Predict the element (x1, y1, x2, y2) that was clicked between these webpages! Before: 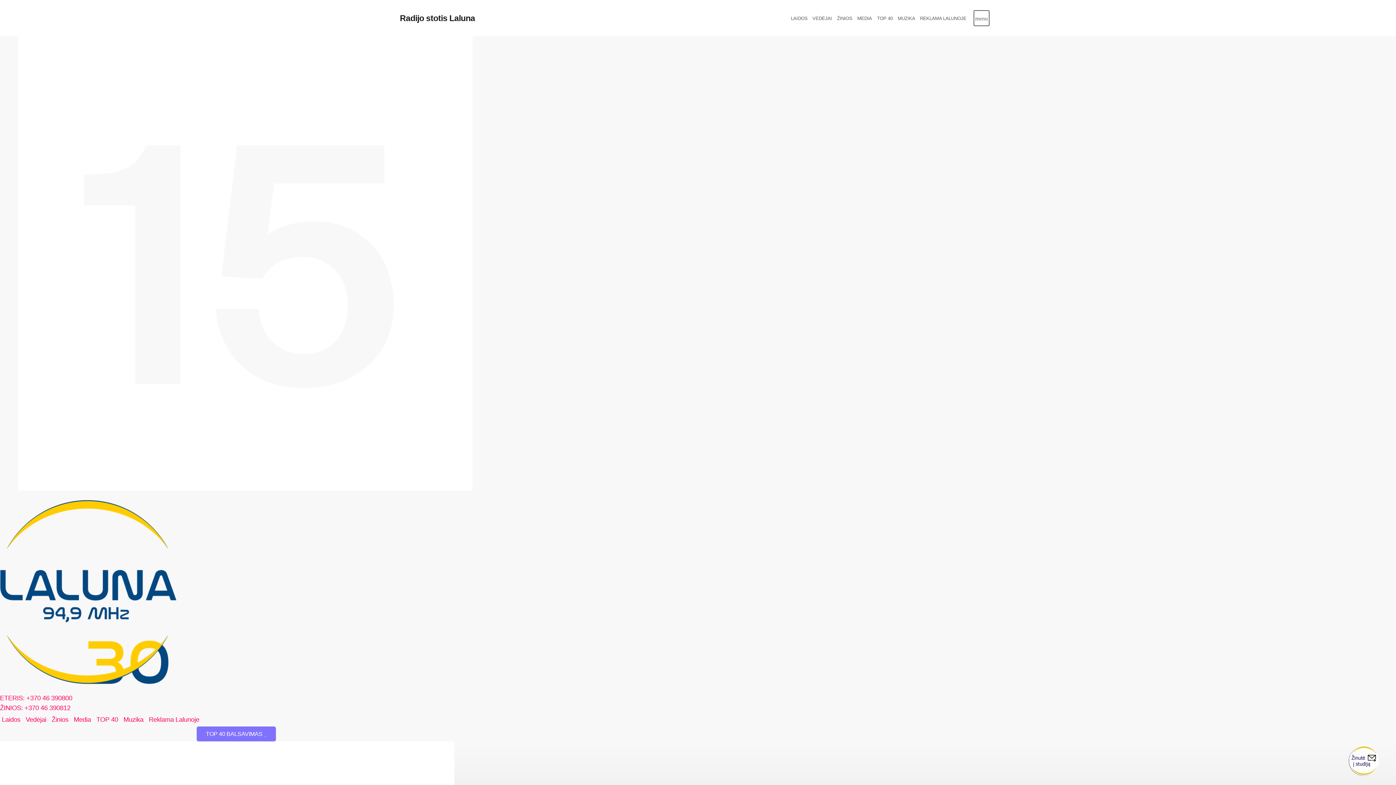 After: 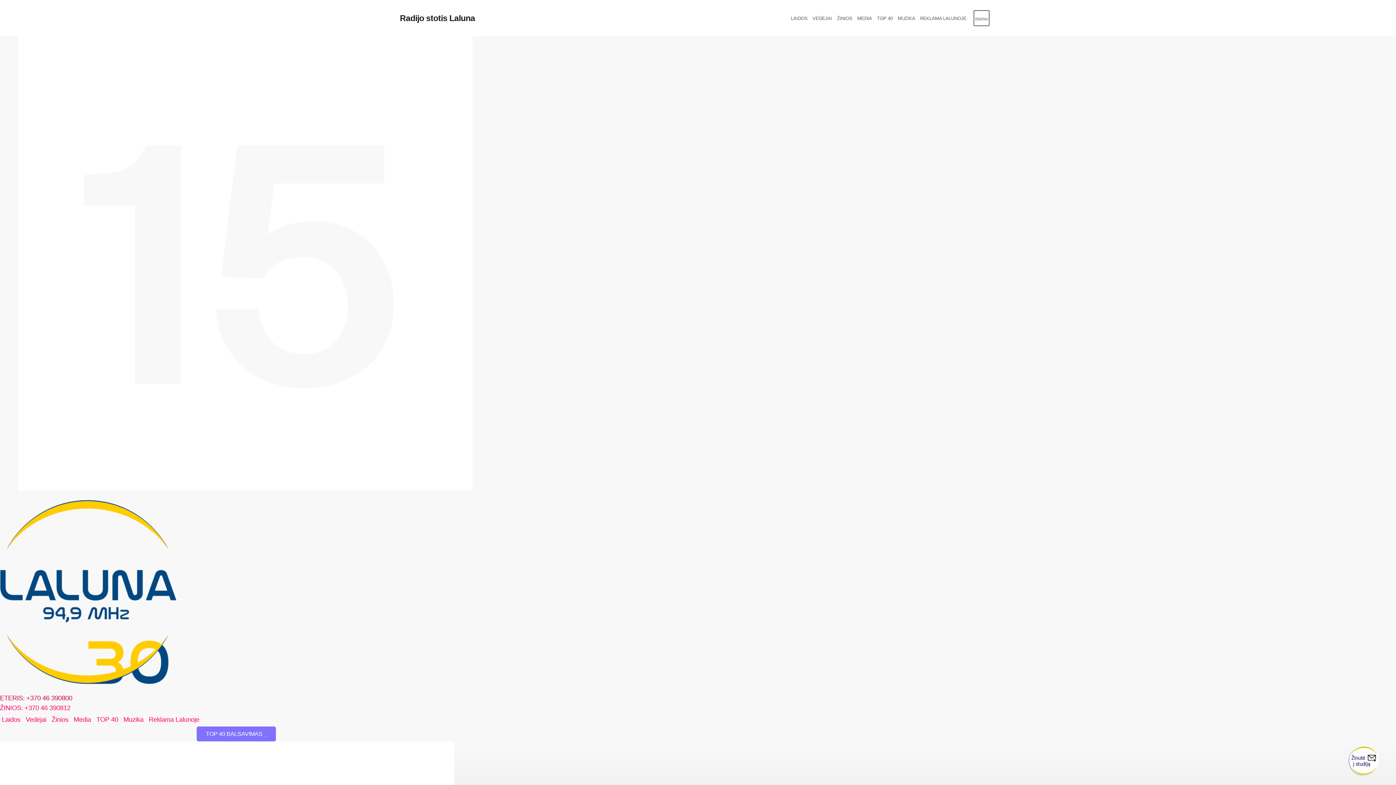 Action: bbox: (0, 694, 72, 702) label: ETERIS: +370 46 390800